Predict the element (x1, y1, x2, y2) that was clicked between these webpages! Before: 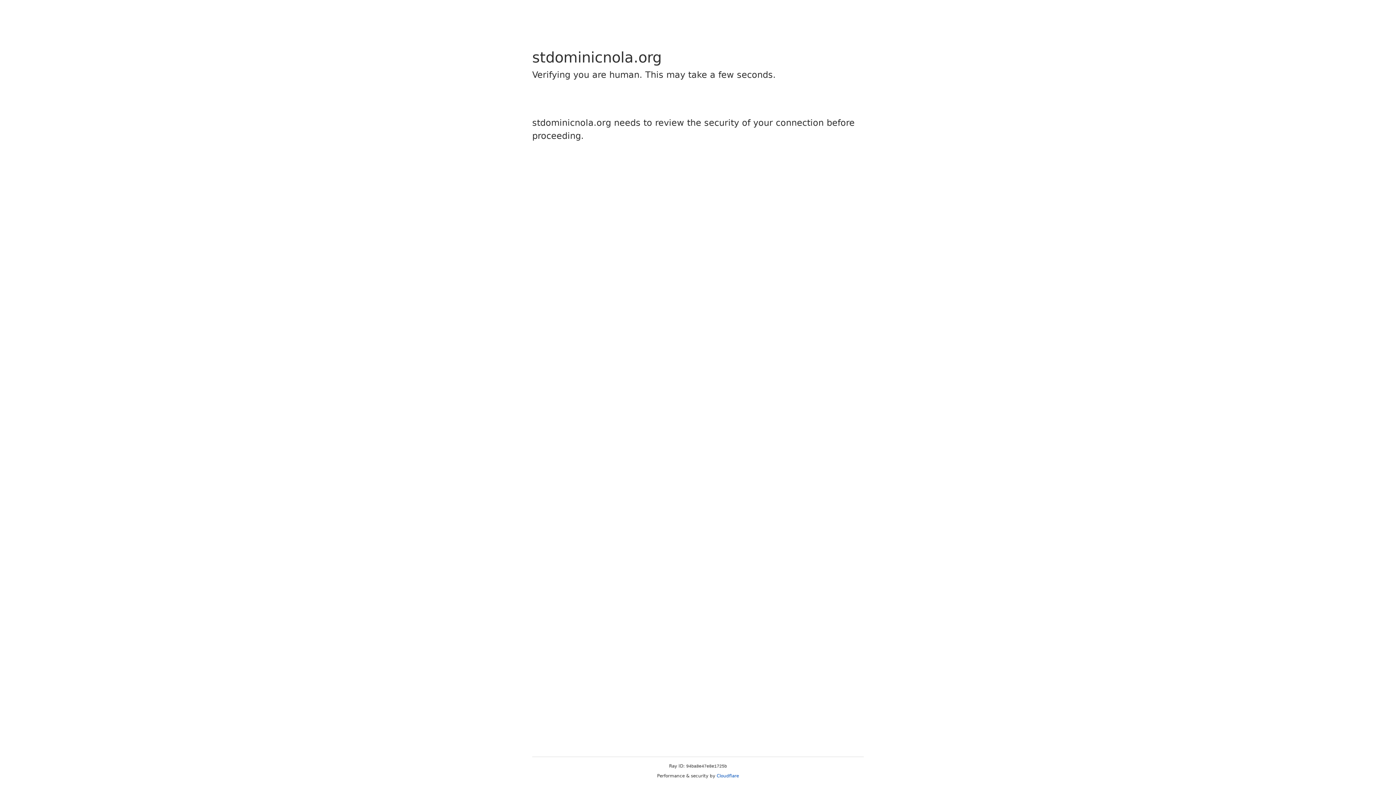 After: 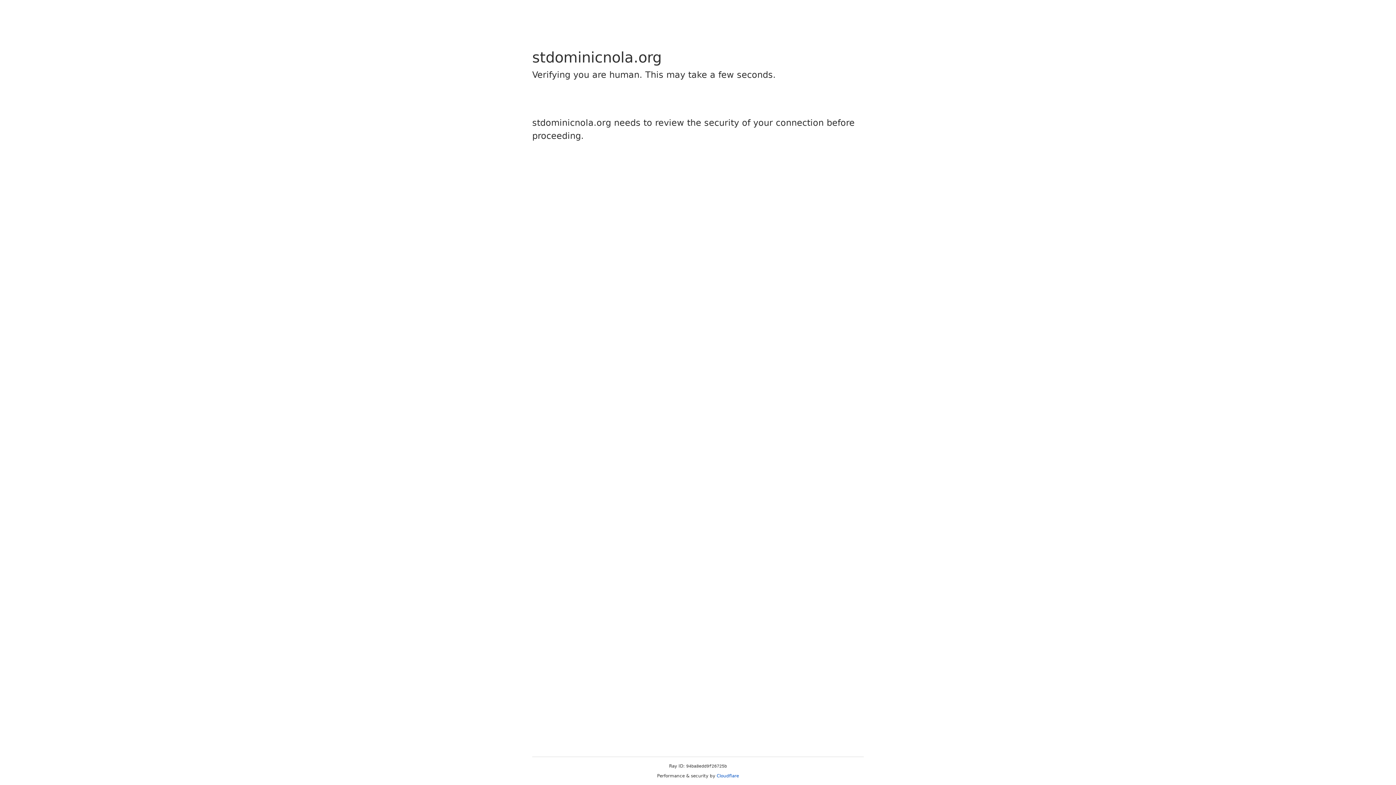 Action: label: Cloudflare bbox: (716, 773, 739, 778)